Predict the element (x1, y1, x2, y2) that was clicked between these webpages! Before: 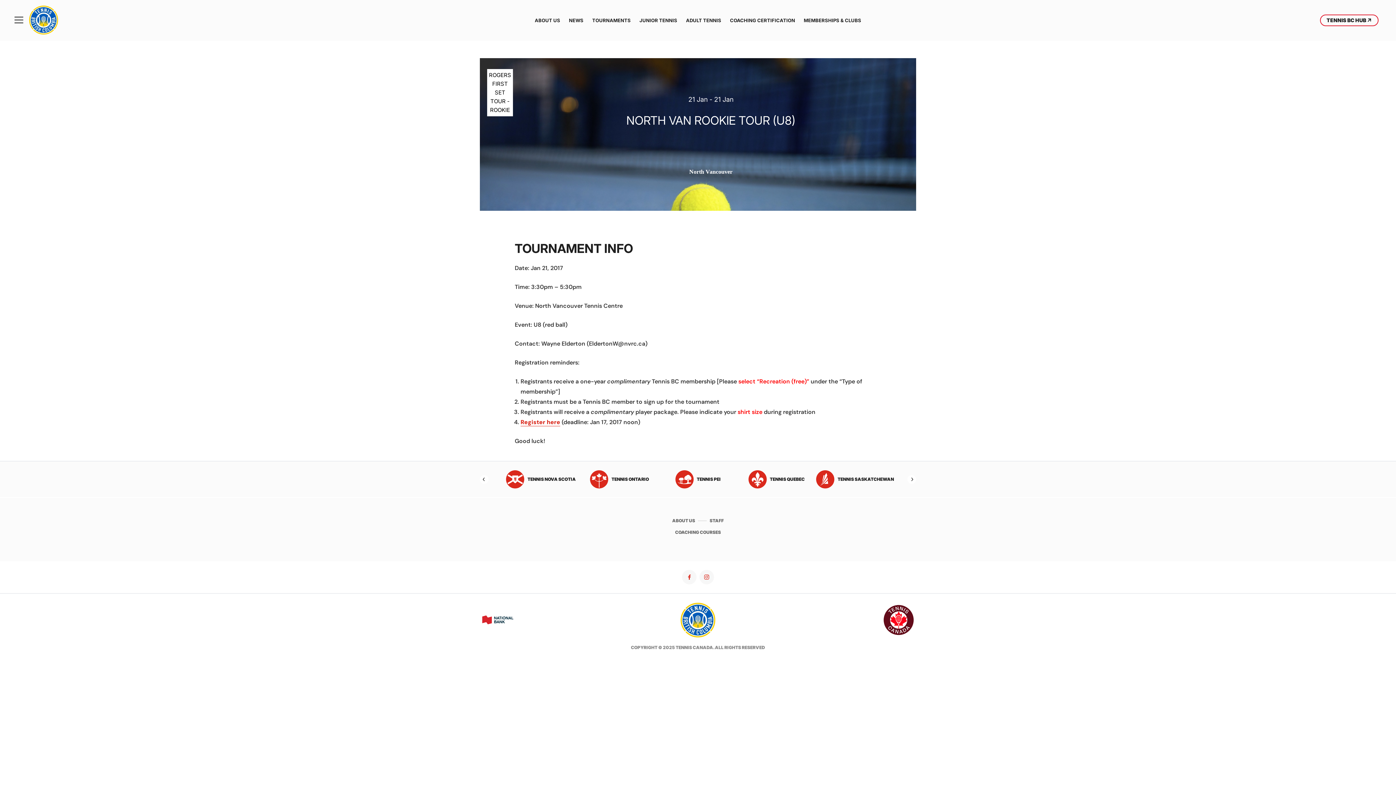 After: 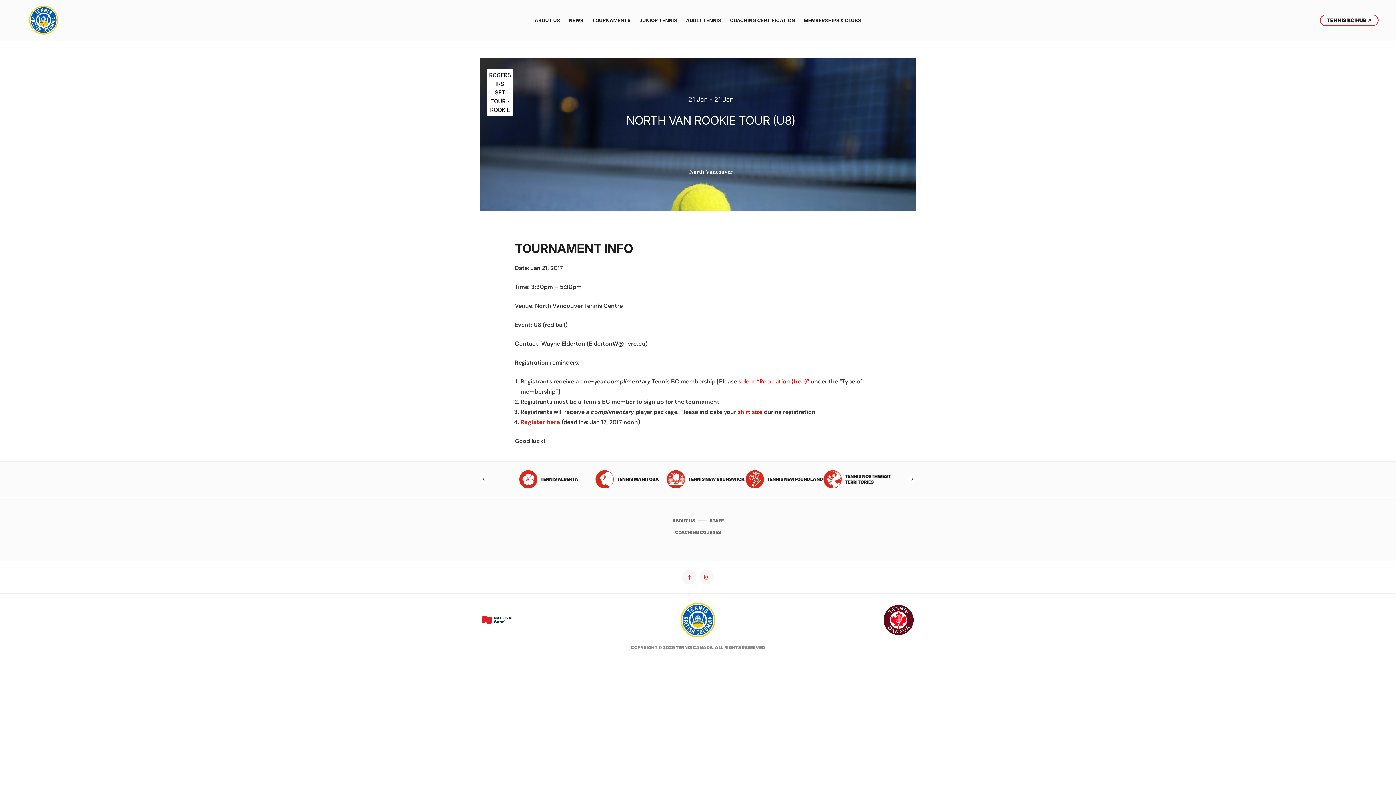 Action: label: Register here bbox: (520, 418, 560, 426)